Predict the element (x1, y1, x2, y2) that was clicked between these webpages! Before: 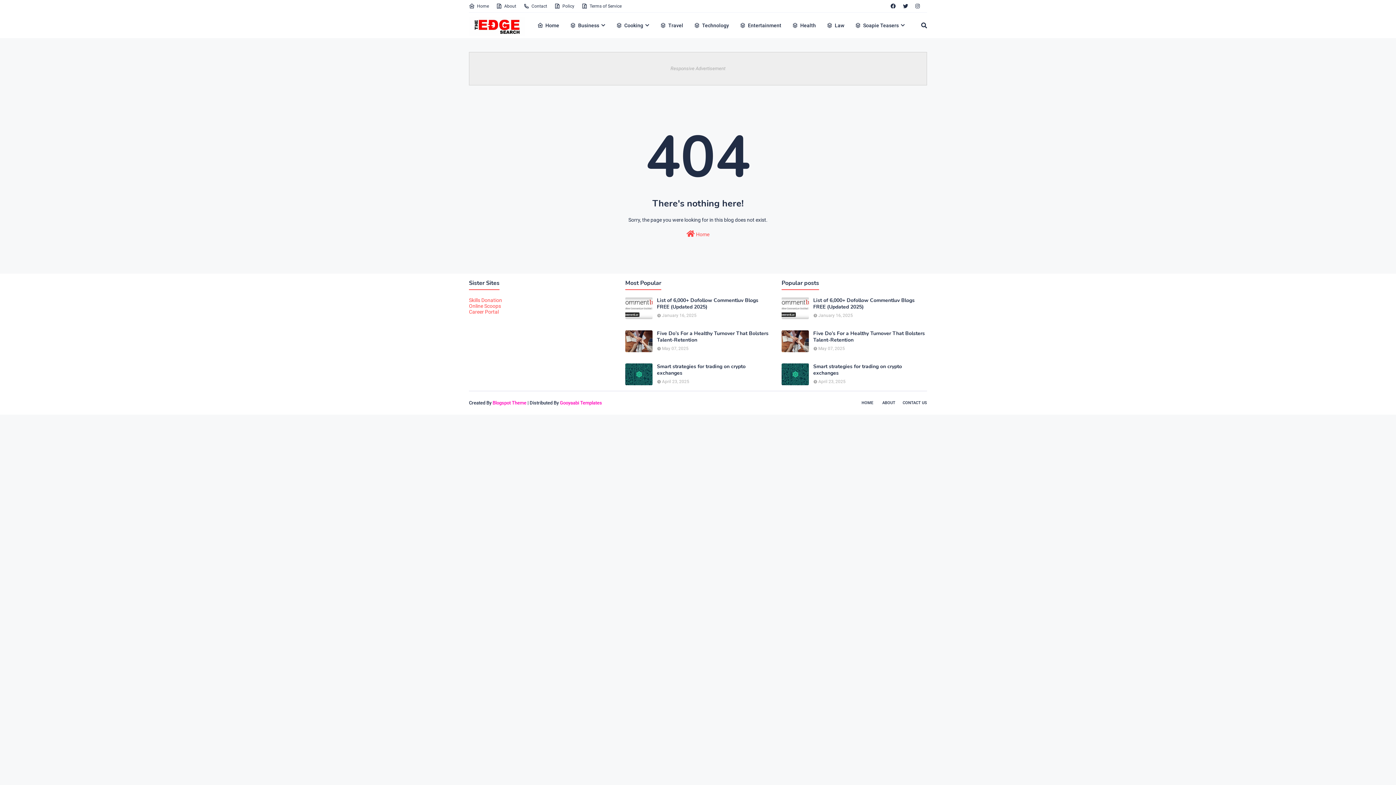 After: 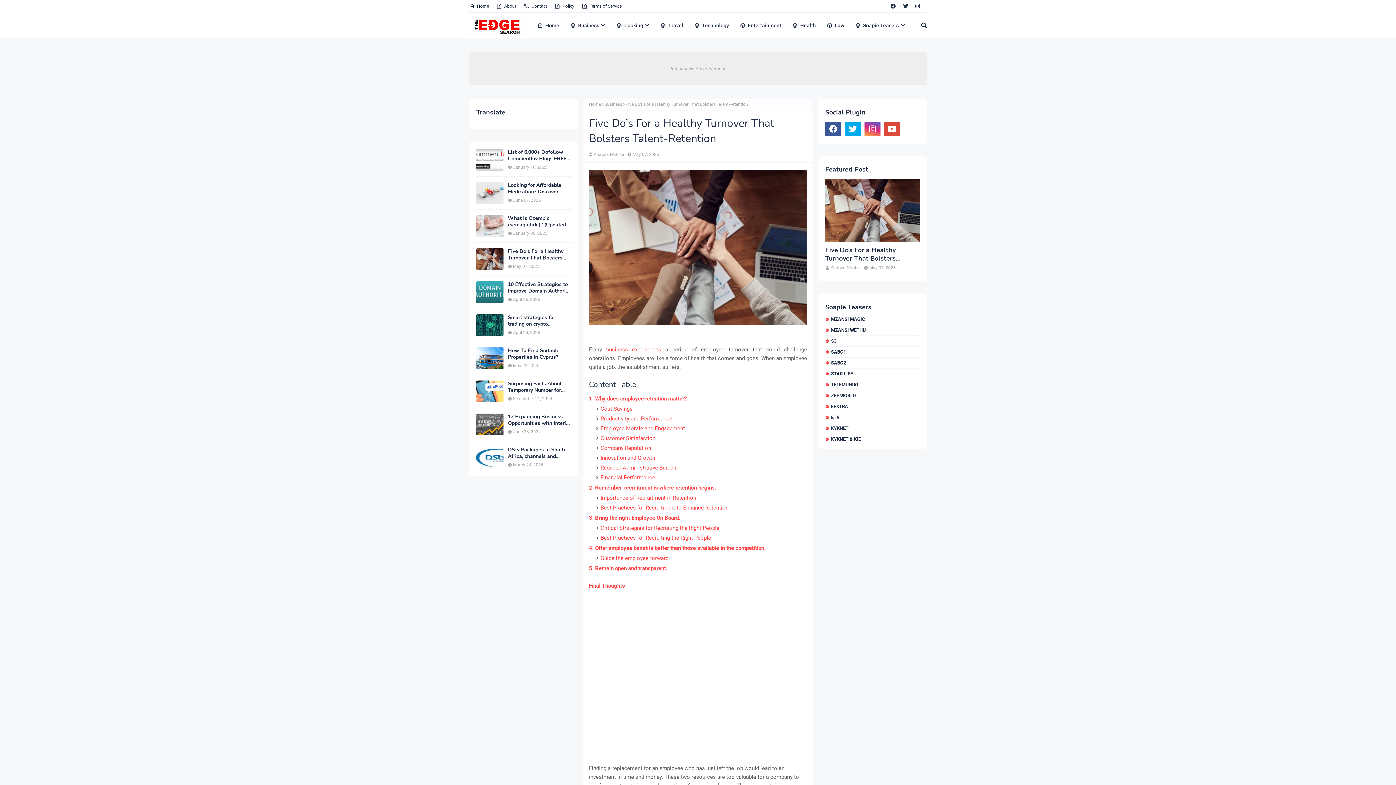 Action: label: Five Do’s For a Healthy Turnover That Bolsters Talent-Retention bbox: (813, 330, 927, 343)